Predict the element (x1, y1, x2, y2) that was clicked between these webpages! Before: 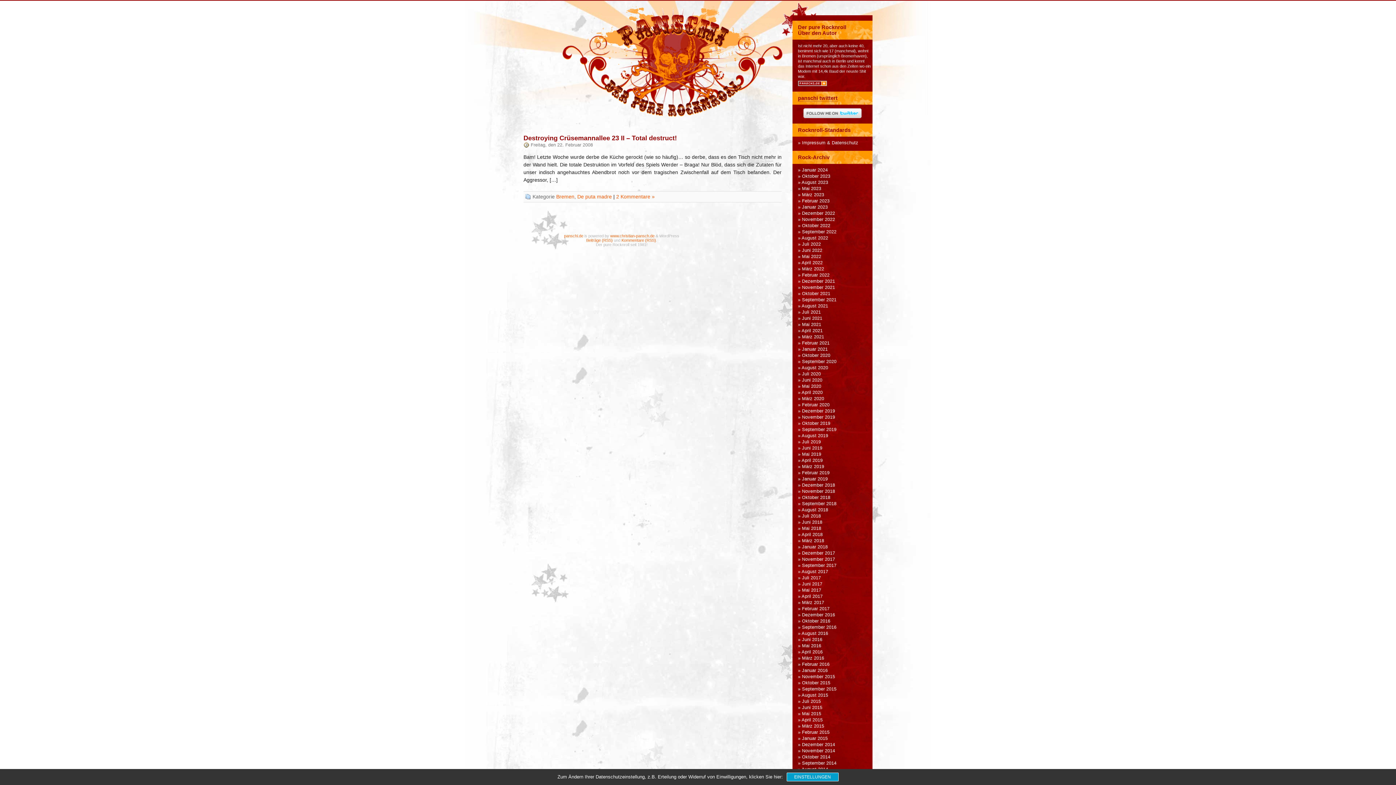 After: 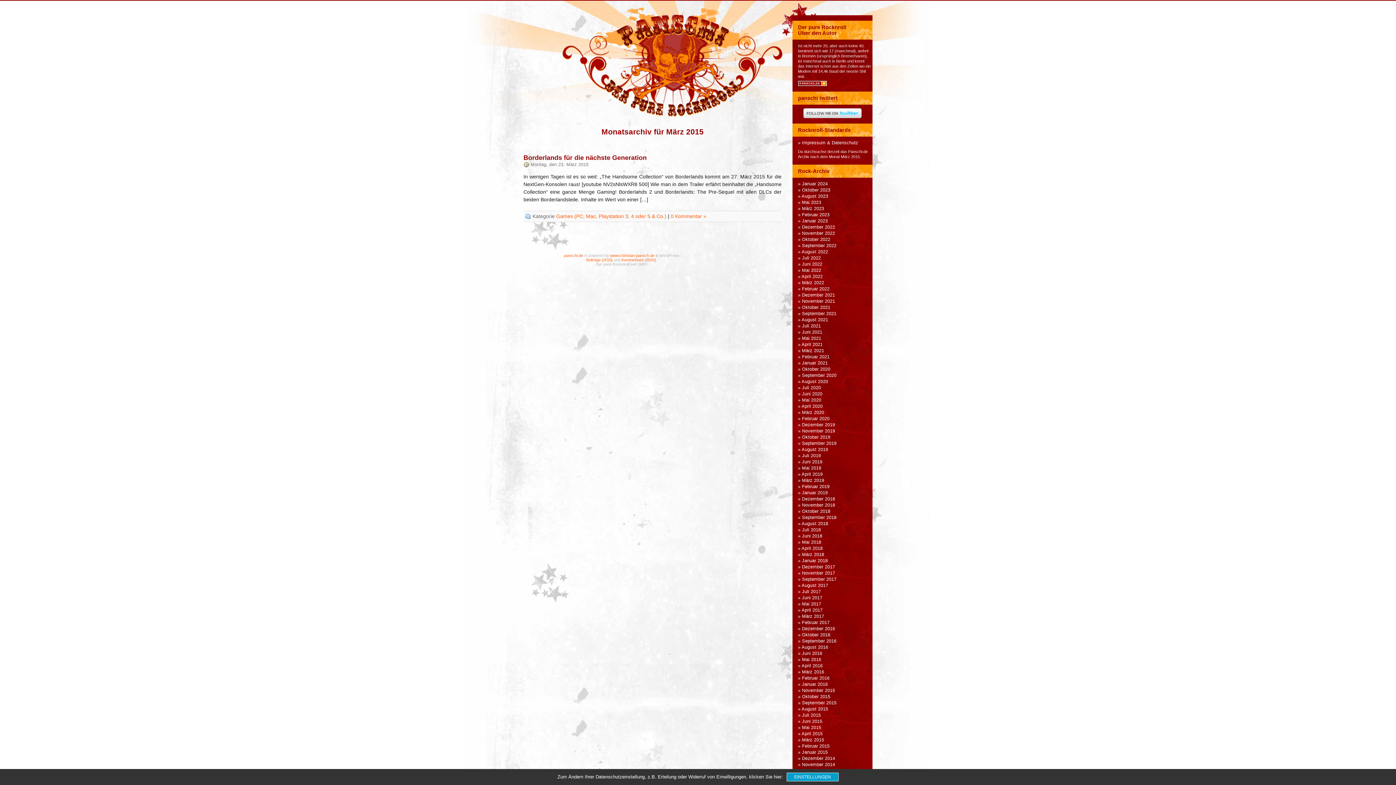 Action: label: März 2015 bbox: (802, 724, 824, 729)